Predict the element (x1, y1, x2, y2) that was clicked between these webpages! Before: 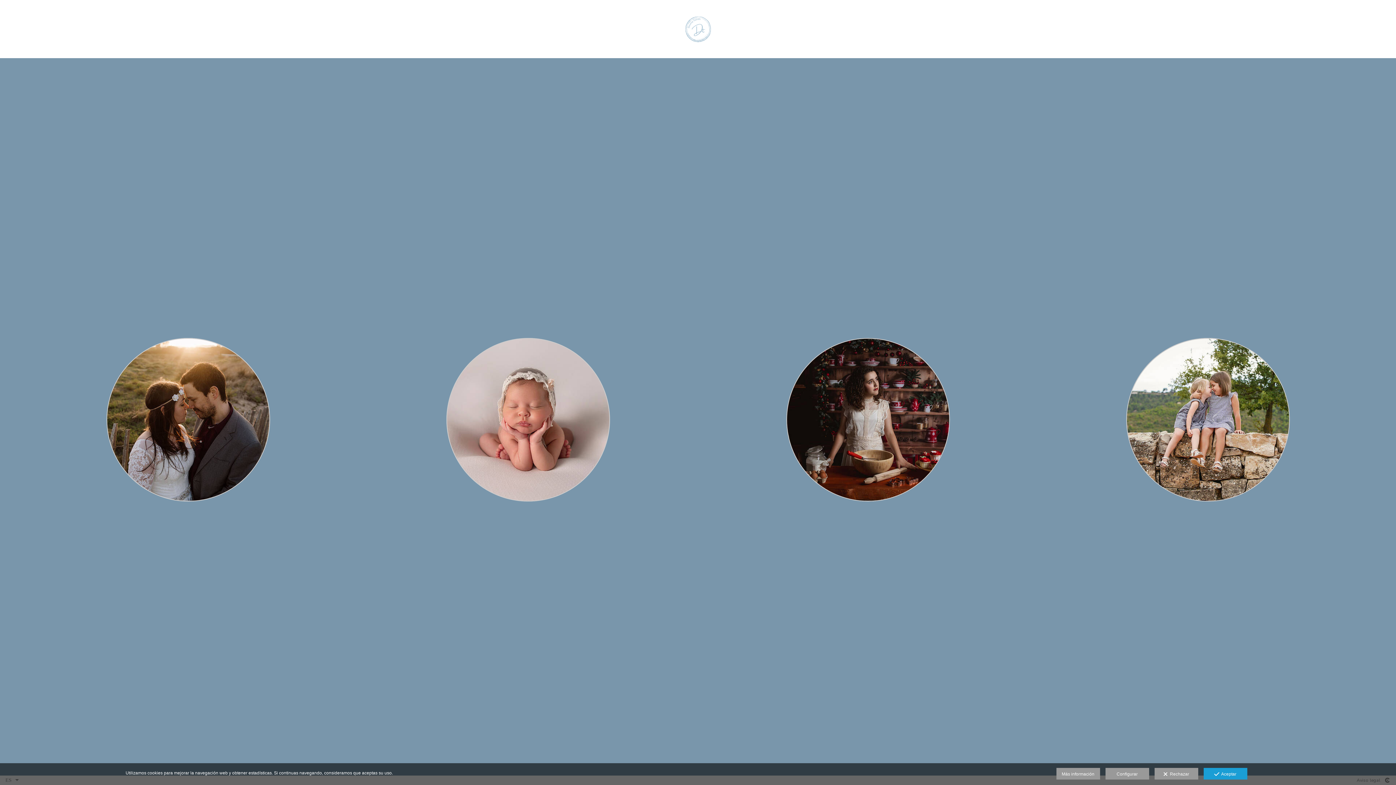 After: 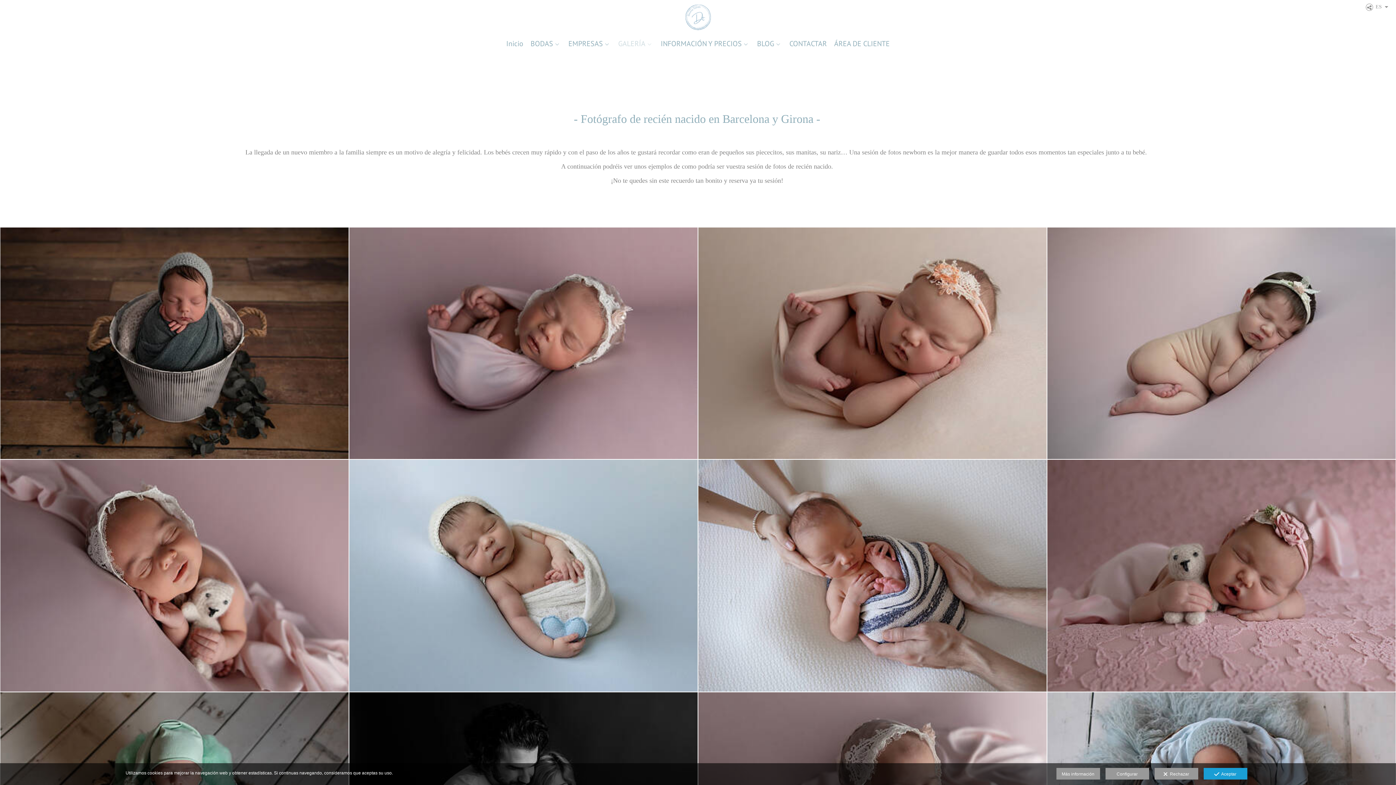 Action: label: KIDS & FAMILY bbox: (446, 338, 610, 345)